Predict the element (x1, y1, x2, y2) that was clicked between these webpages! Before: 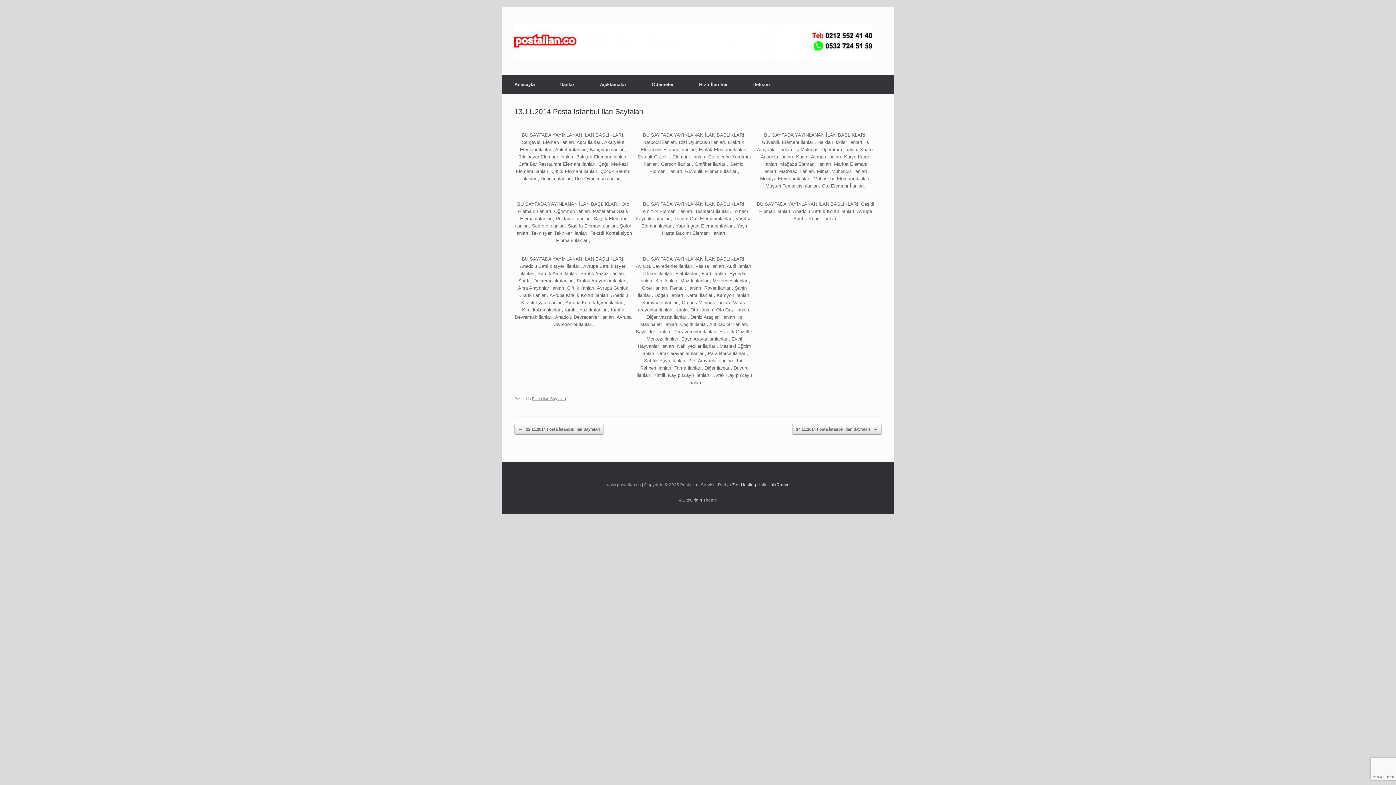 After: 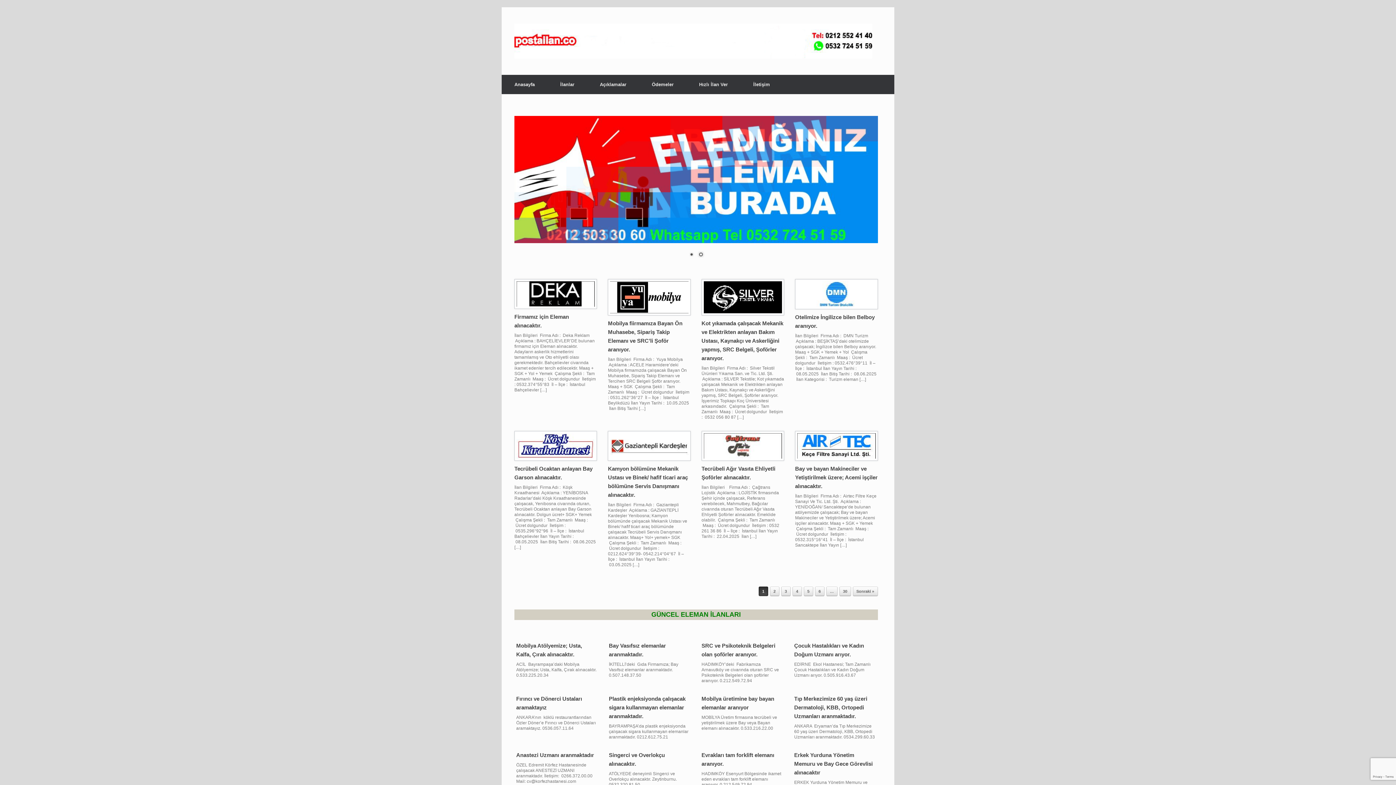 Action: bbox: (514, 23, 872, 58)